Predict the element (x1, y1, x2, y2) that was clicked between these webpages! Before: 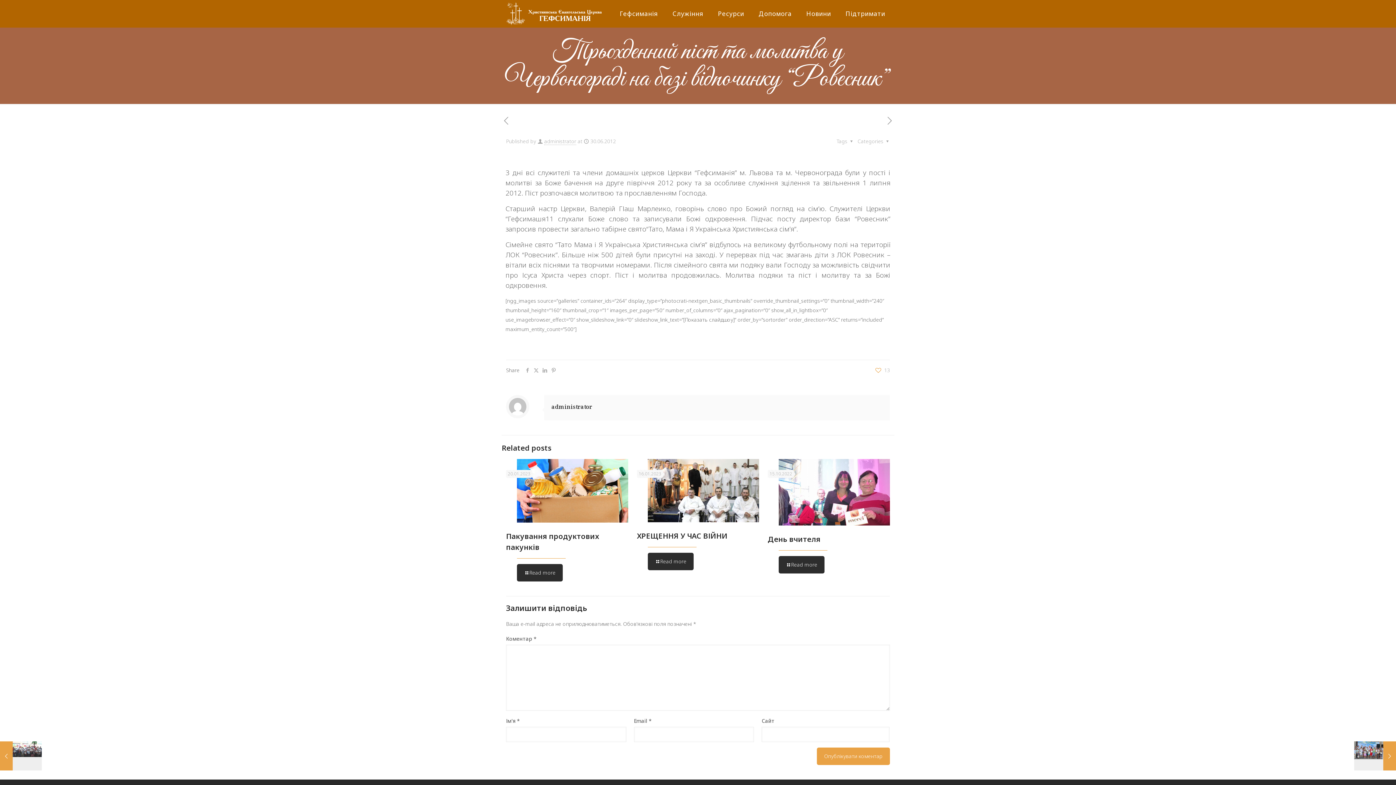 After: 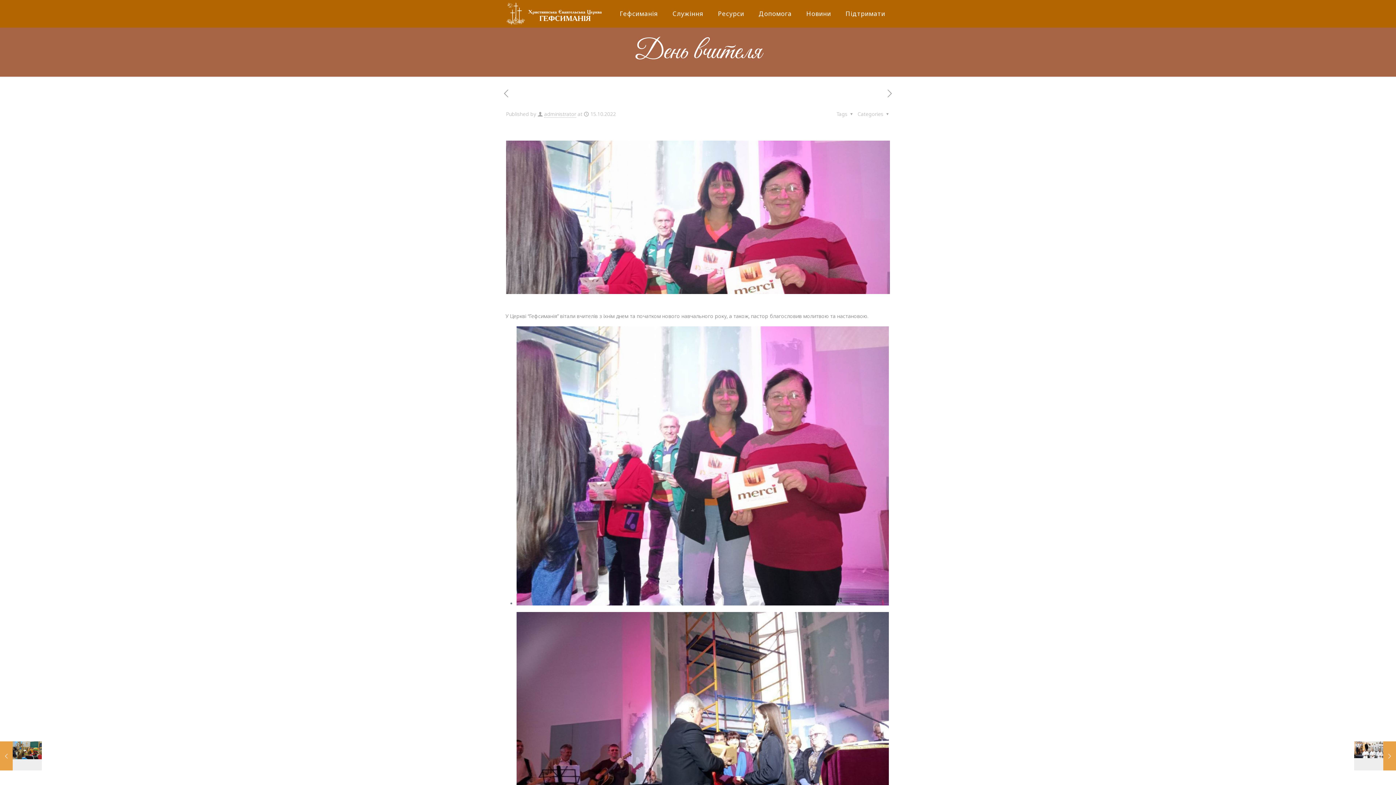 Action: bbox: (834, 481, 856, 503)